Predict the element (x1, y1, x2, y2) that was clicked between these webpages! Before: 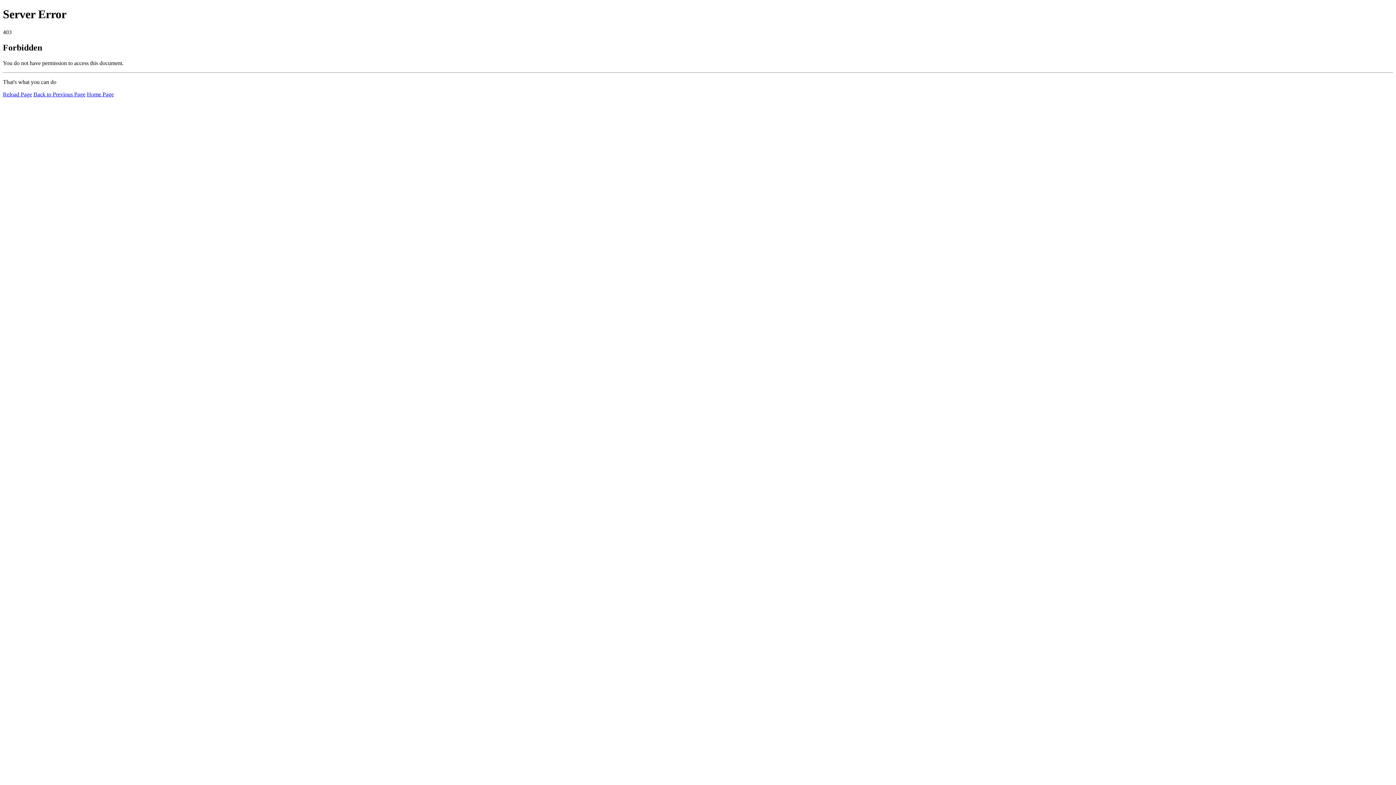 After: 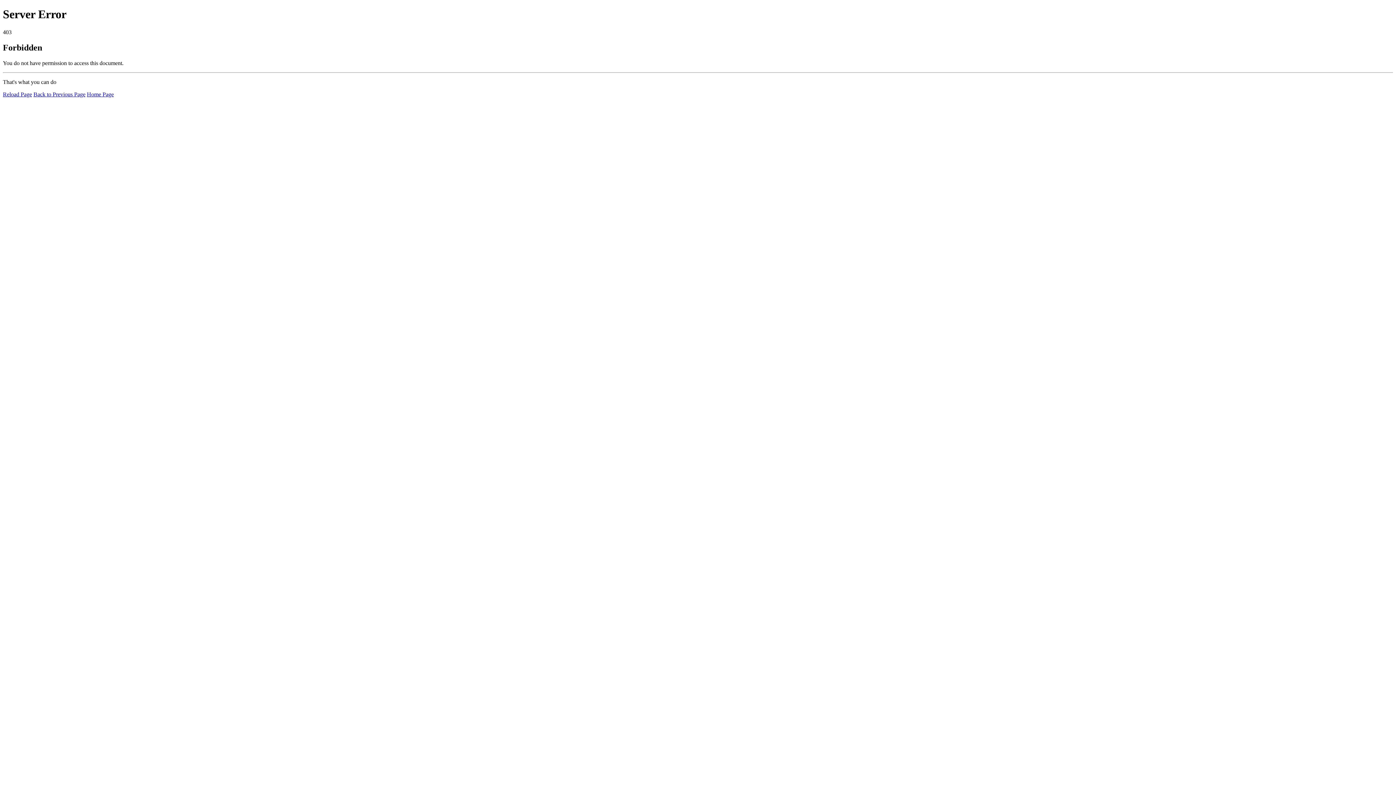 Action: label: Reload Page bbox: (2, 91, 32, 97)